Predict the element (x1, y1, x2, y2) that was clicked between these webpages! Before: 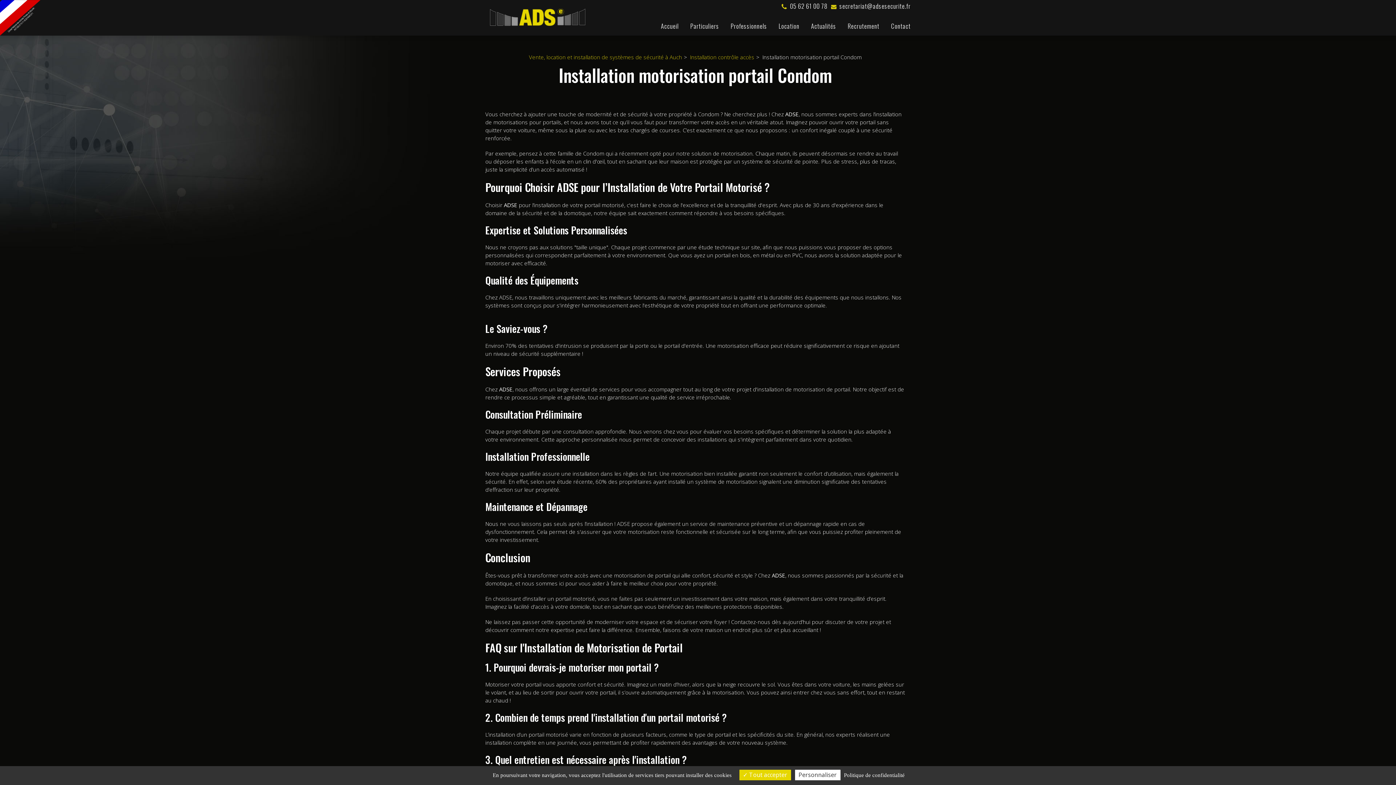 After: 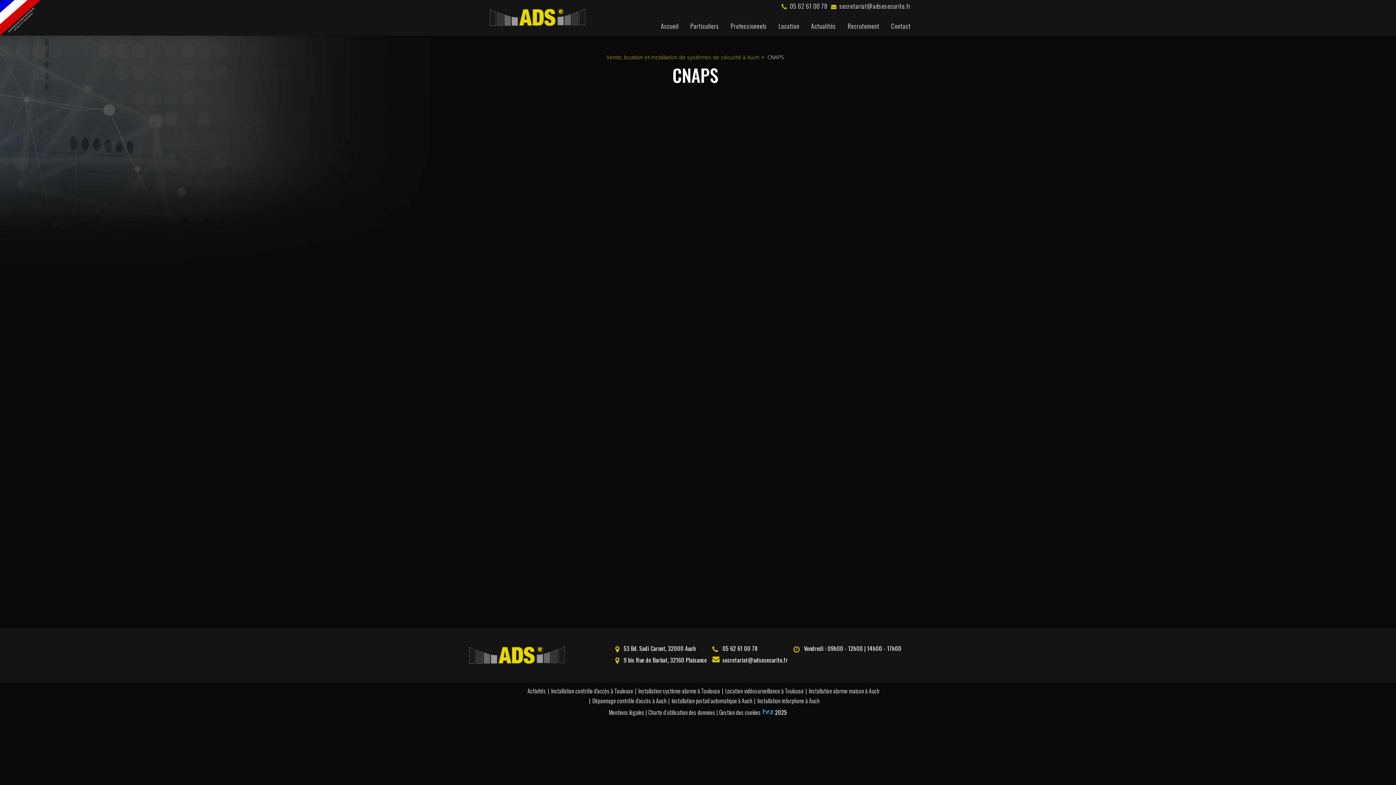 Action: bbox: (0, 0, 43, 36)